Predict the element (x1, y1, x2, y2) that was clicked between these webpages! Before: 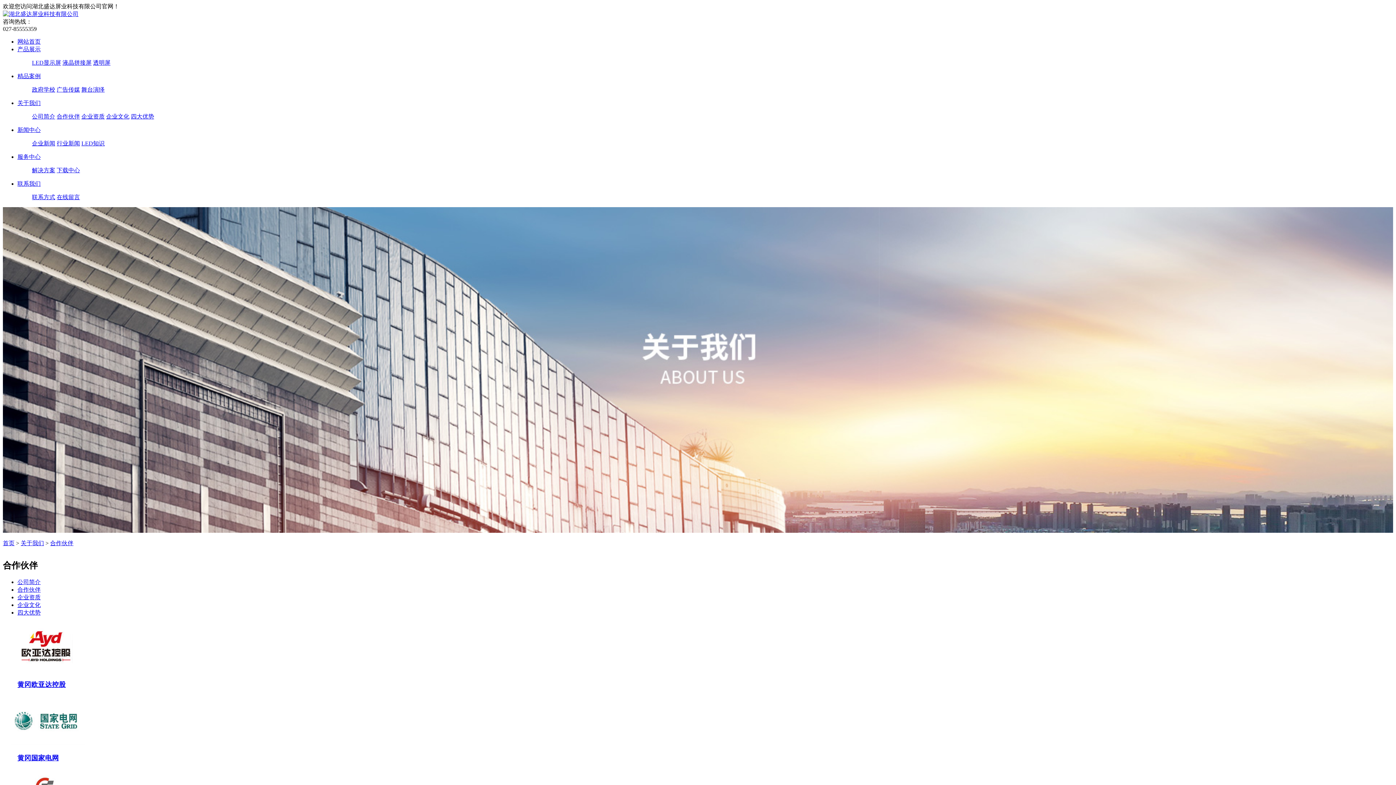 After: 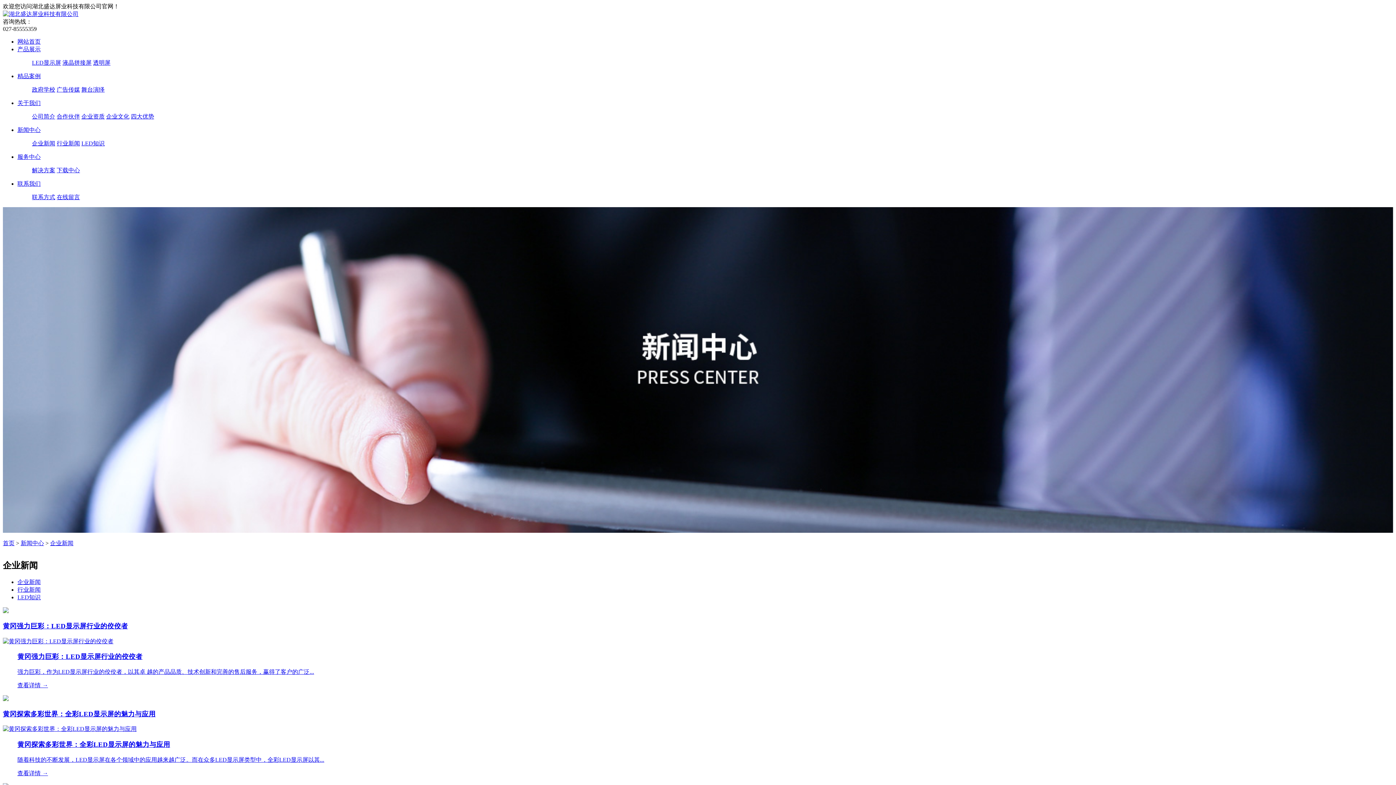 Action: bbox: (32, 140, 55, 146) label: 企业新闻